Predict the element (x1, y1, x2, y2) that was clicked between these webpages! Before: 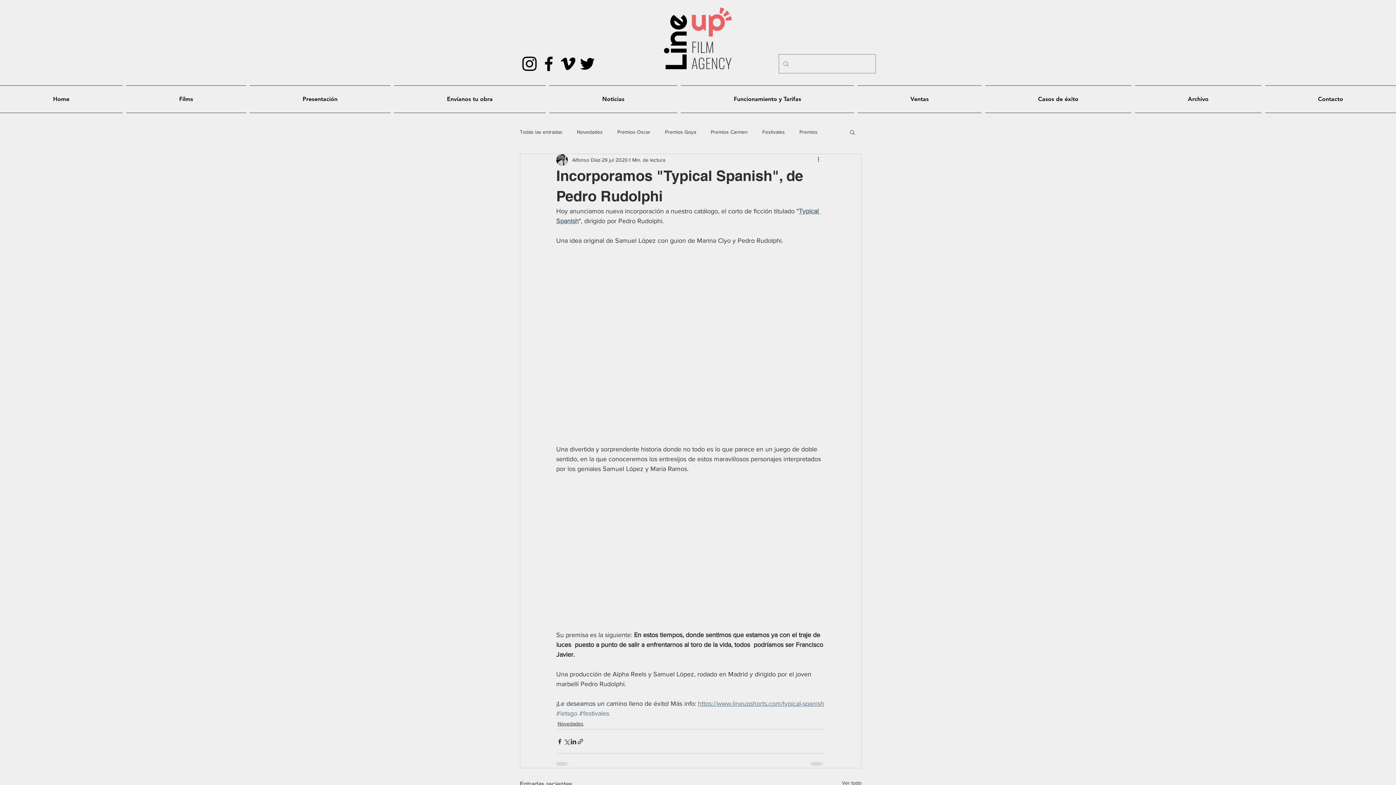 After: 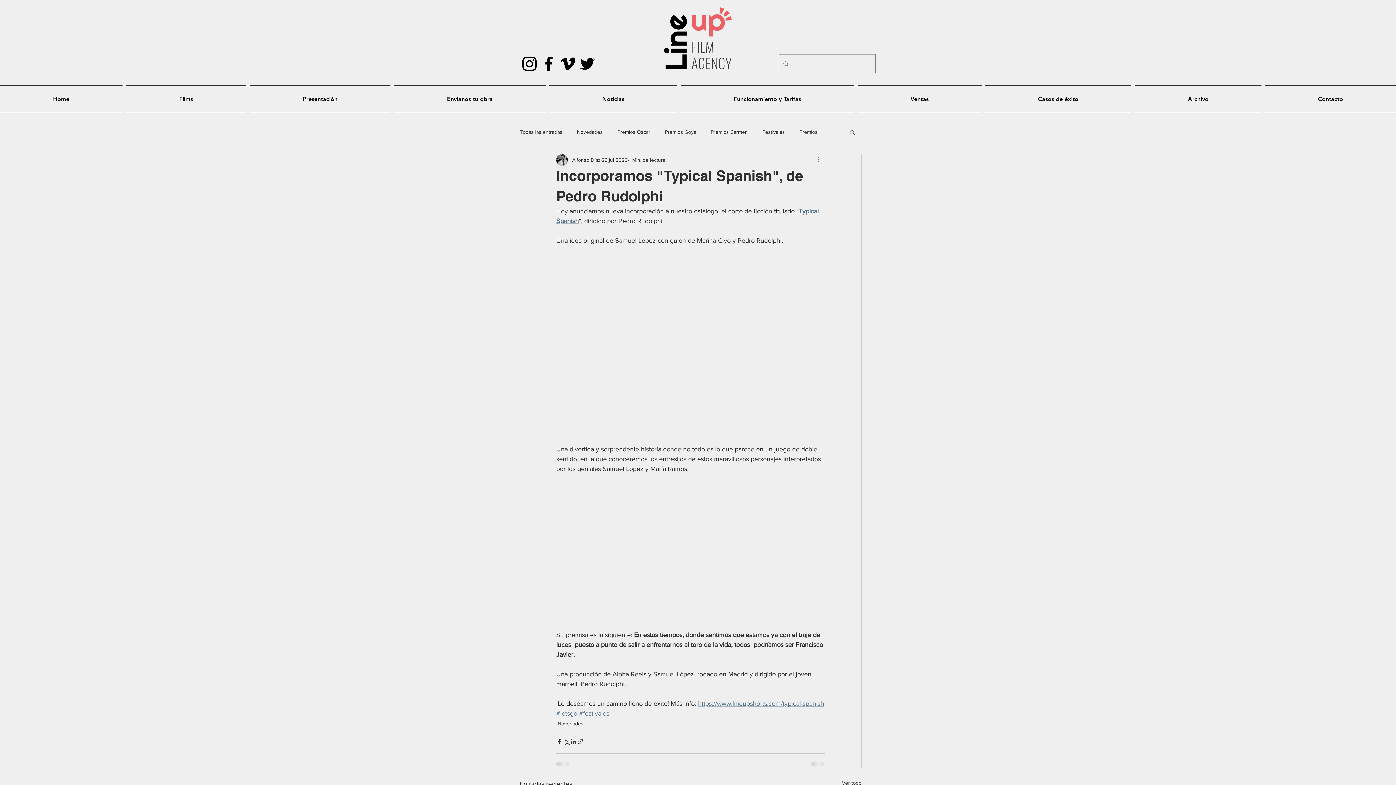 Action: label: Más acciones bbox: (816, 155, 825, 164)